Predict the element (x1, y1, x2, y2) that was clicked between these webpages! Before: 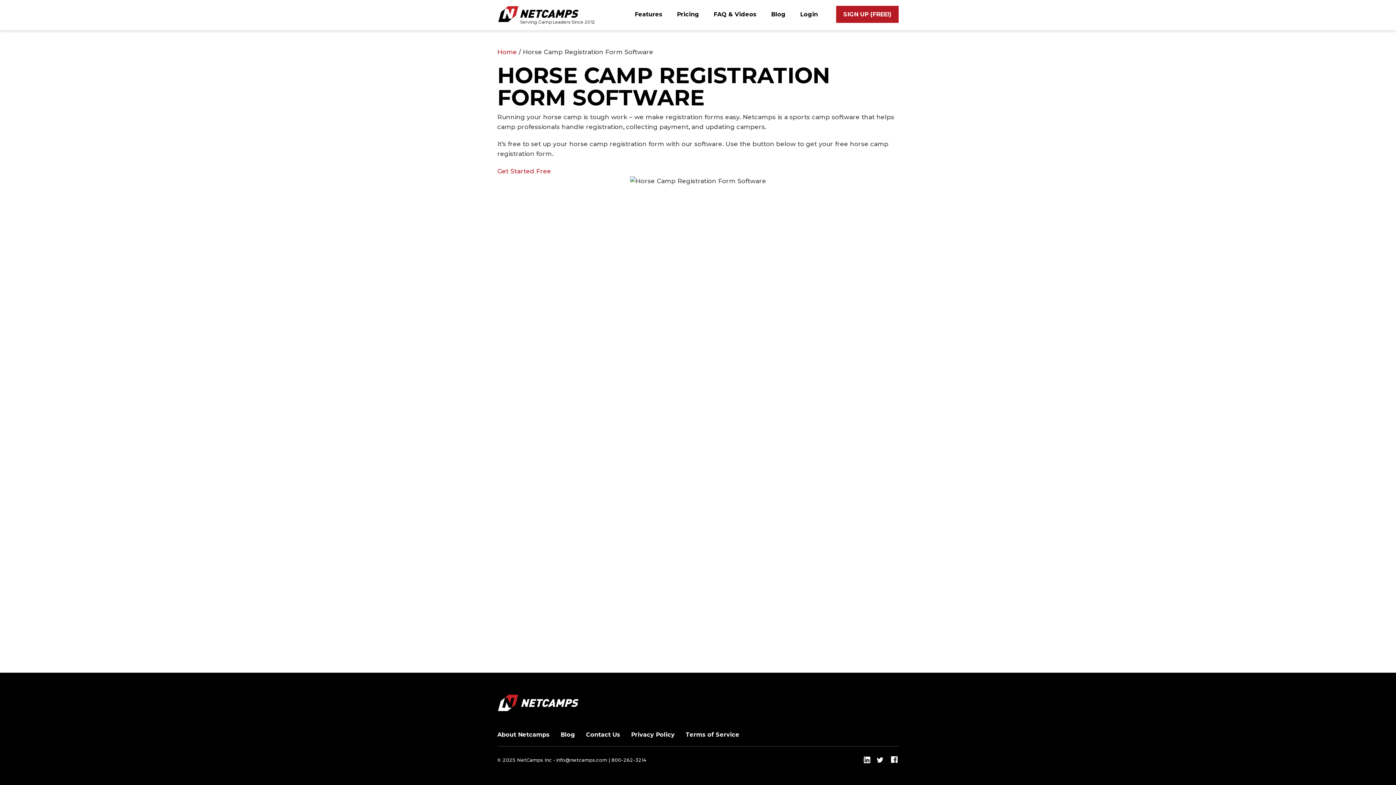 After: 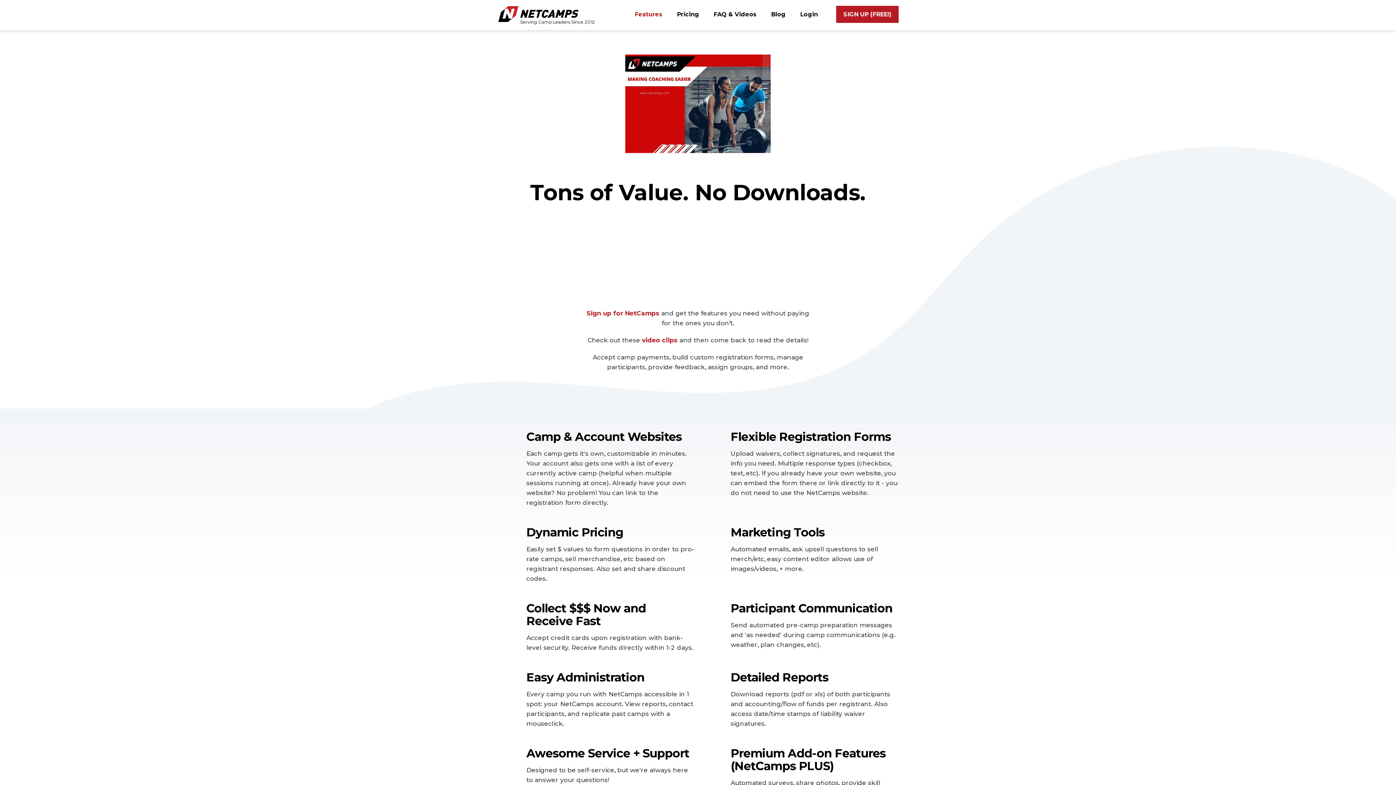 Action: label: Features bbox: (634, 10, 662, 17)